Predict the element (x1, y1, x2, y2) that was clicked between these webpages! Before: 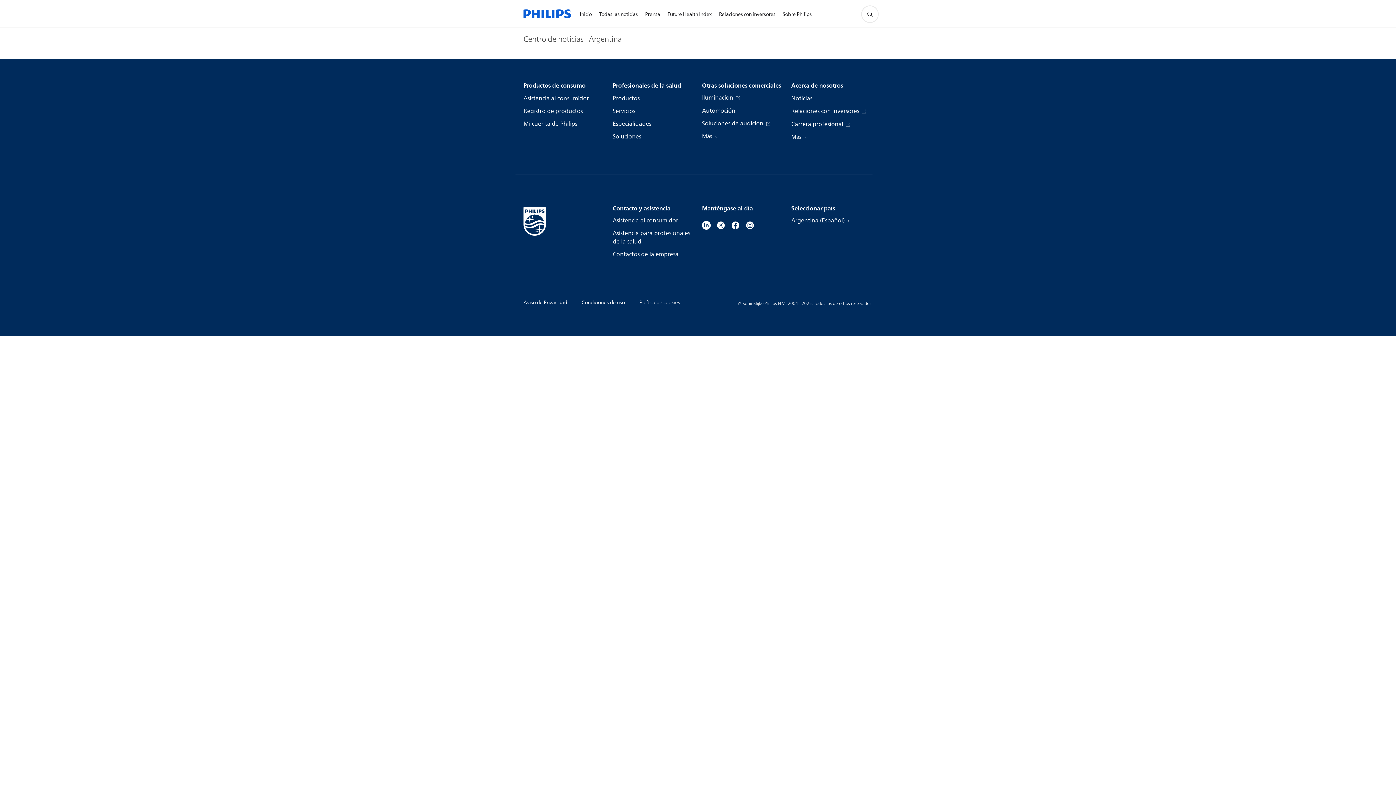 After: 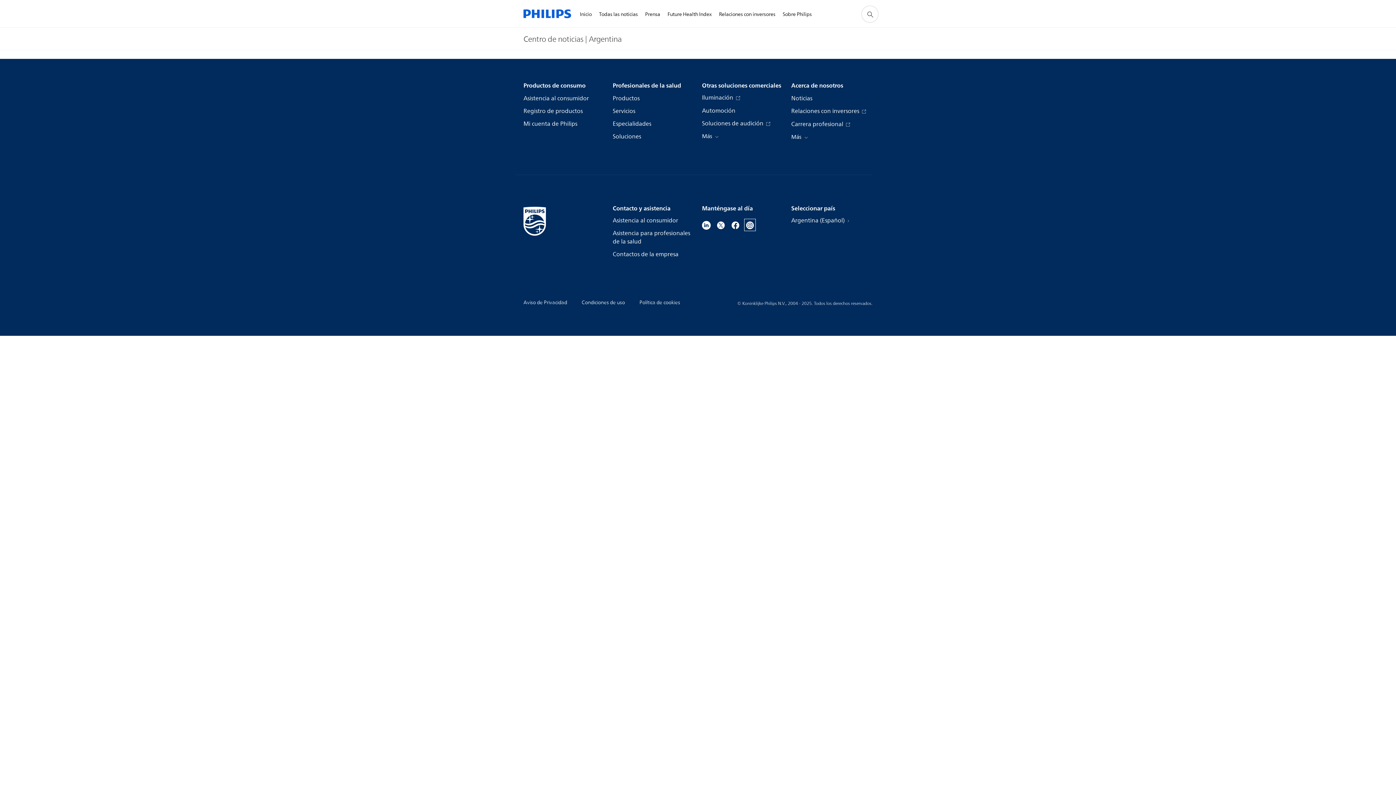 Action: bbox: (745, 220, 754, 229)